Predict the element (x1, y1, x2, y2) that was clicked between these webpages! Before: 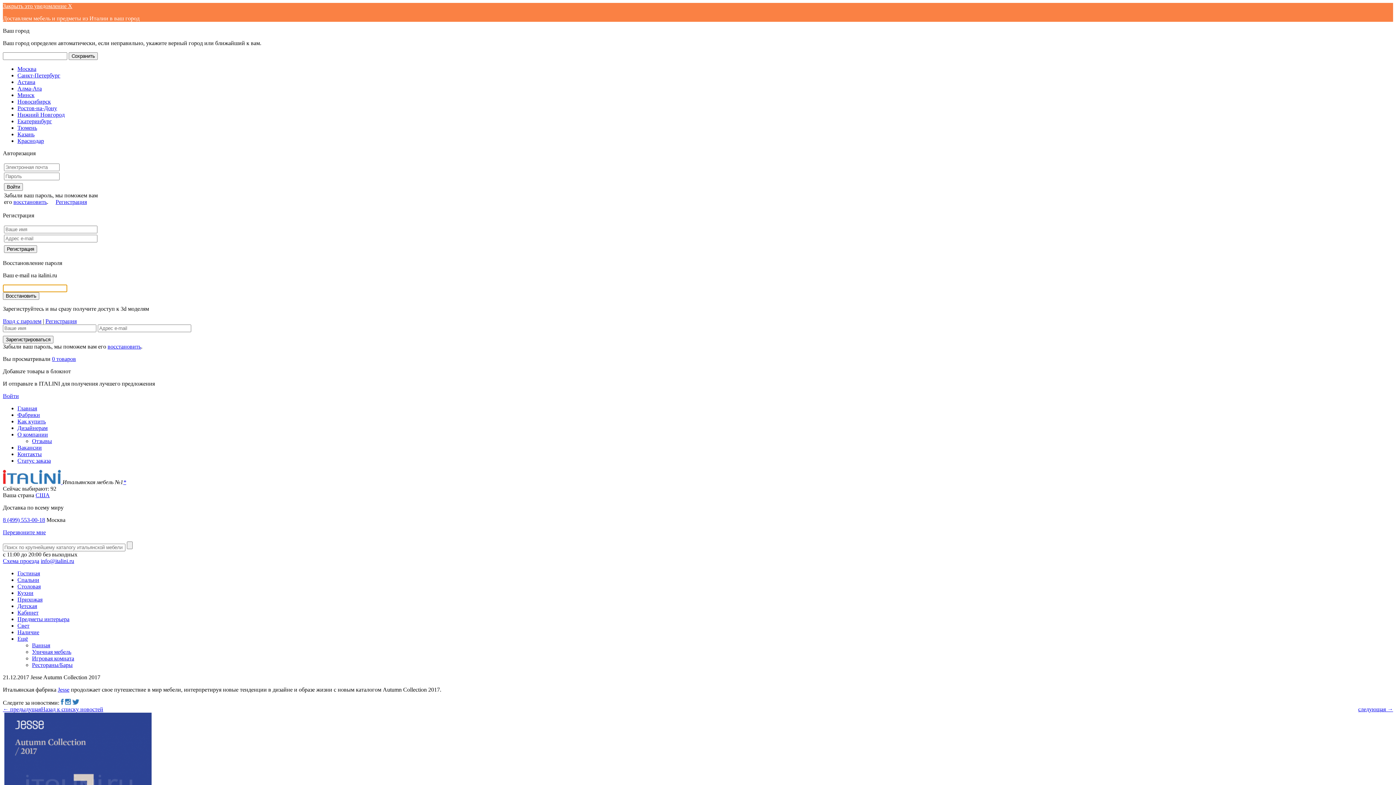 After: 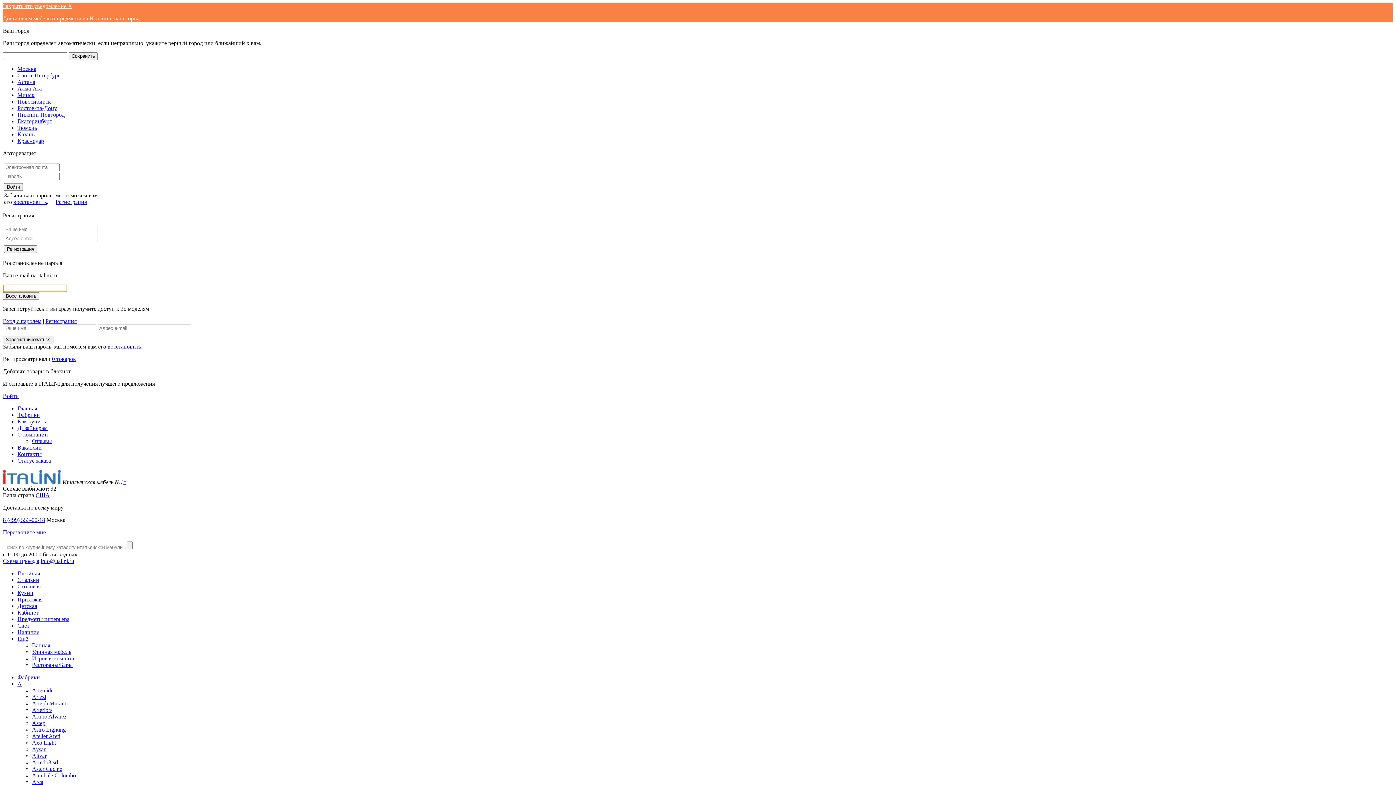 Action: label: Нижний Новгород bbox: (17, 111, 64, 117)